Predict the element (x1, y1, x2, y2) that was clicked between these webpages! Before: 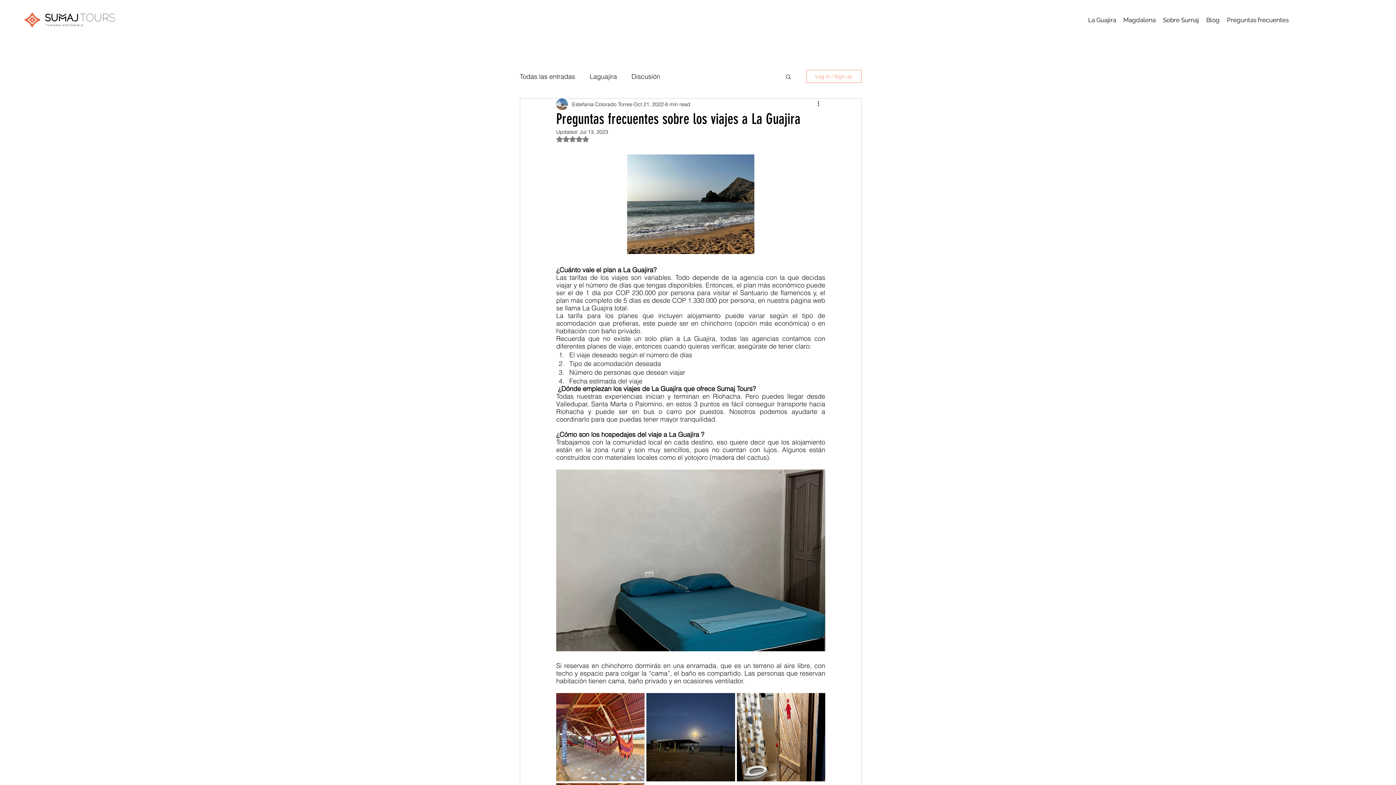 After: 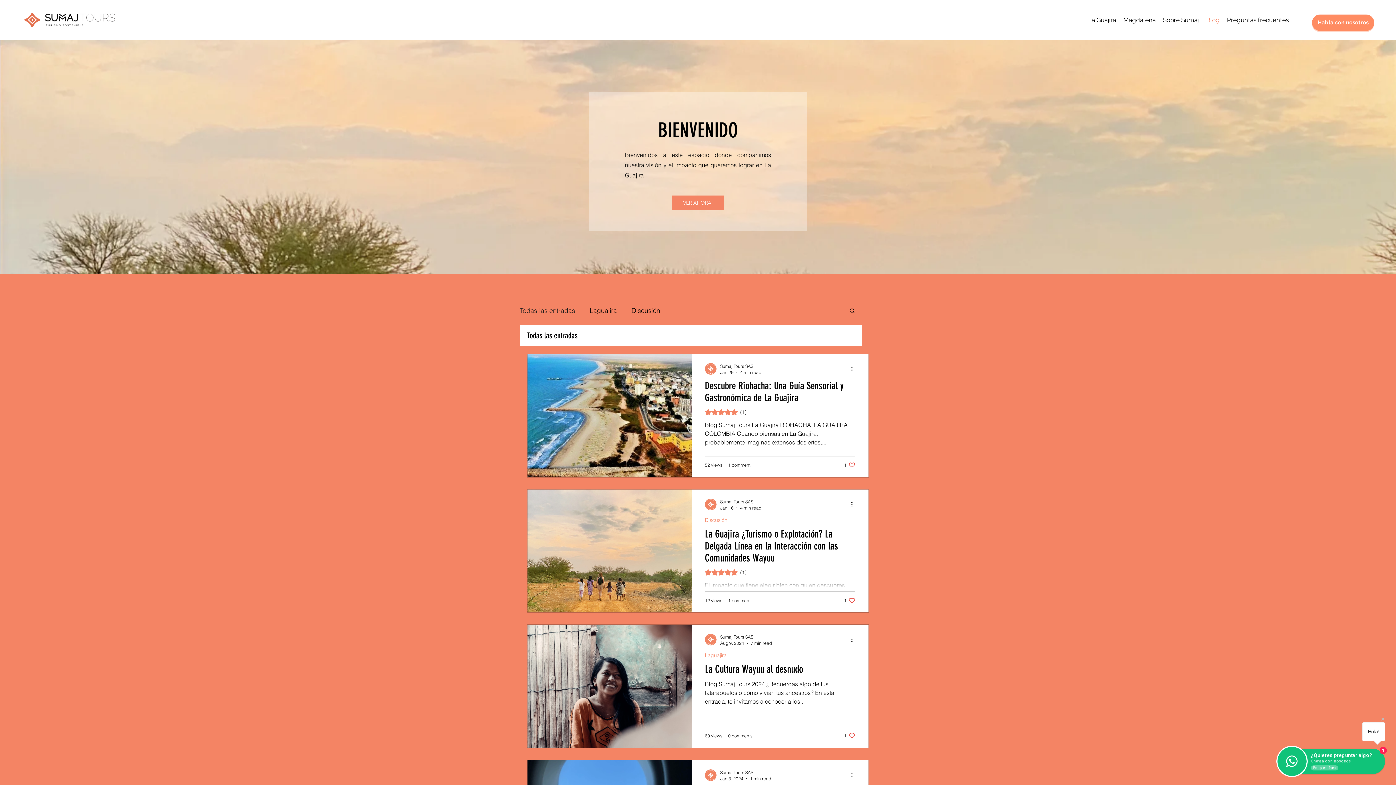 Action: label: Todas las entradas bbox: (520, 70, 575, 82)